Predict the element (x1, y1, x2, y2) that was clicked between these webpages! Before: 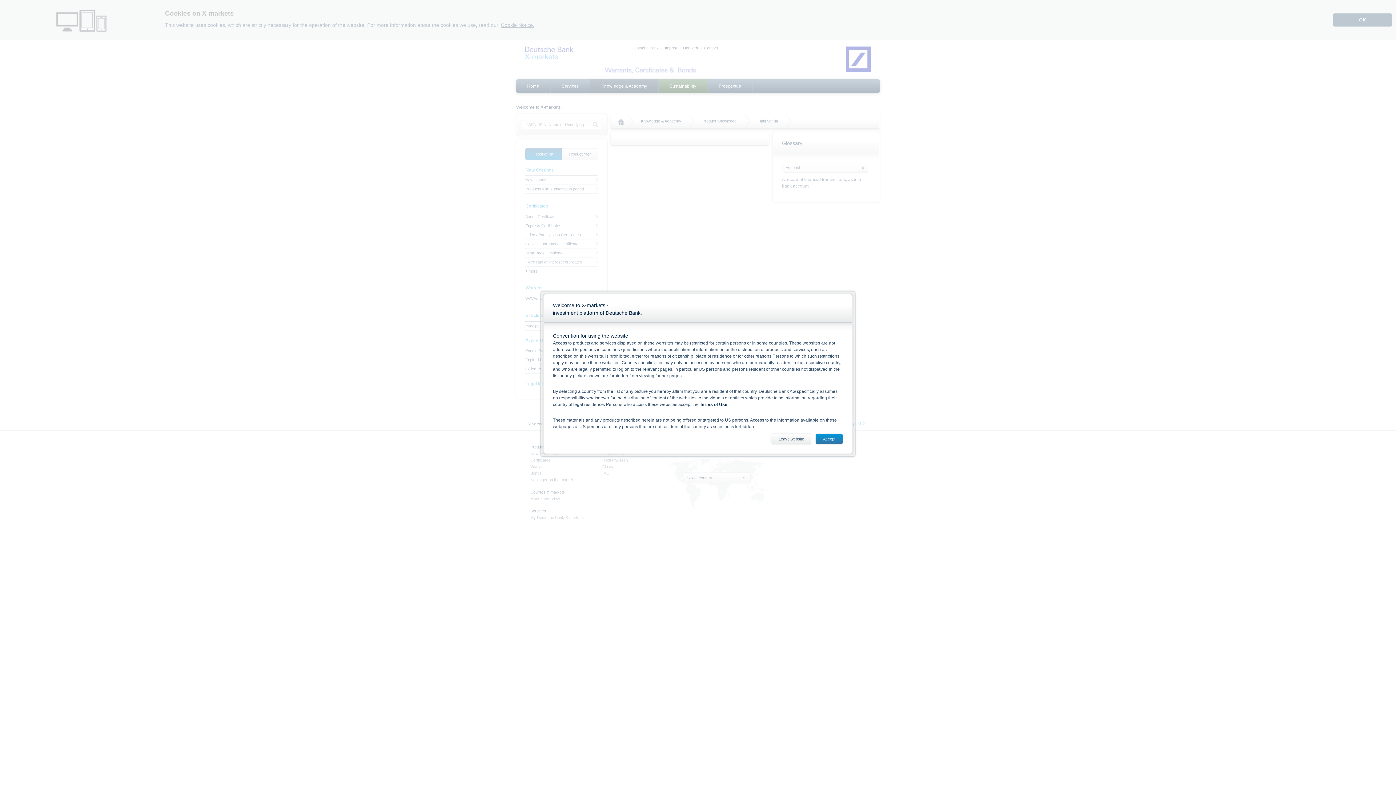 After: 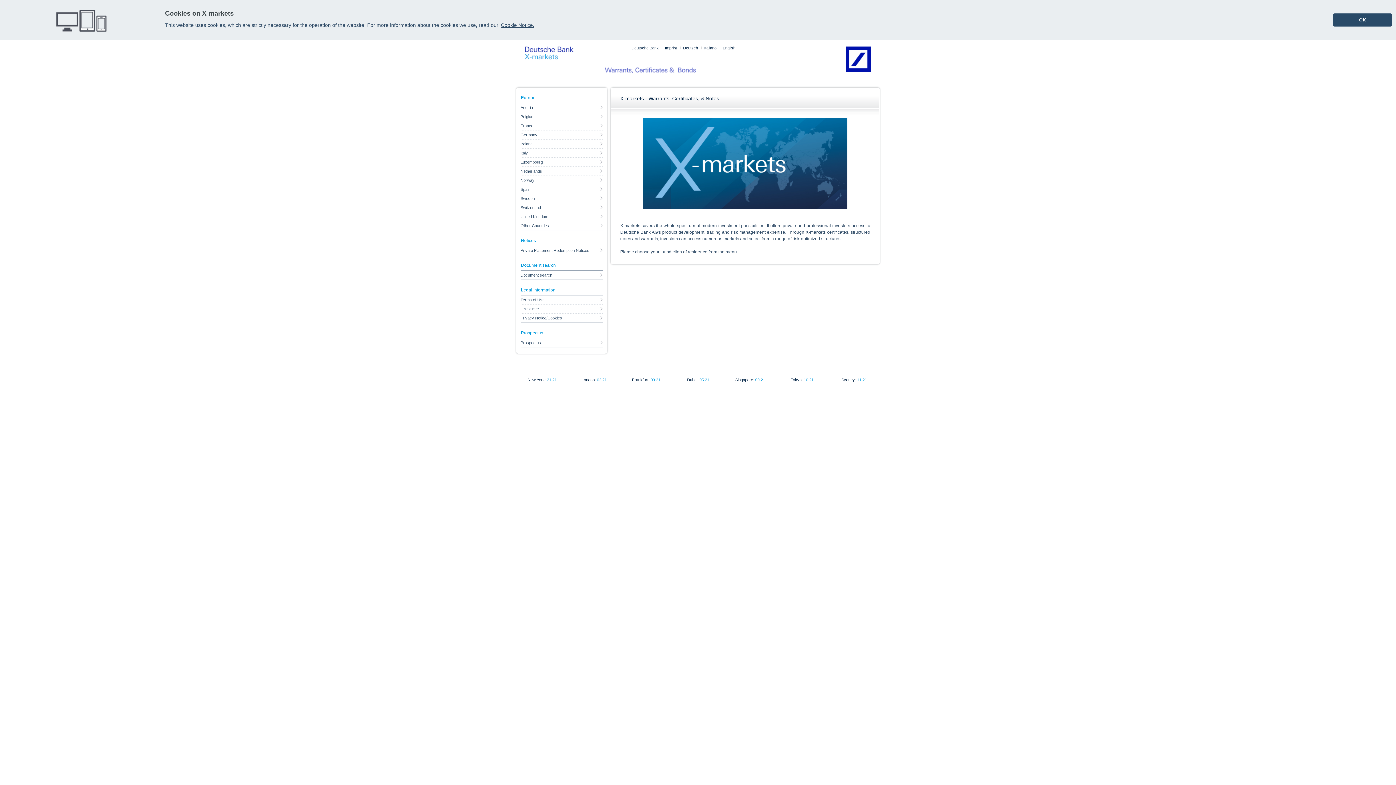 Action: label: Leave website bbox: (771, 434, 812, 444)